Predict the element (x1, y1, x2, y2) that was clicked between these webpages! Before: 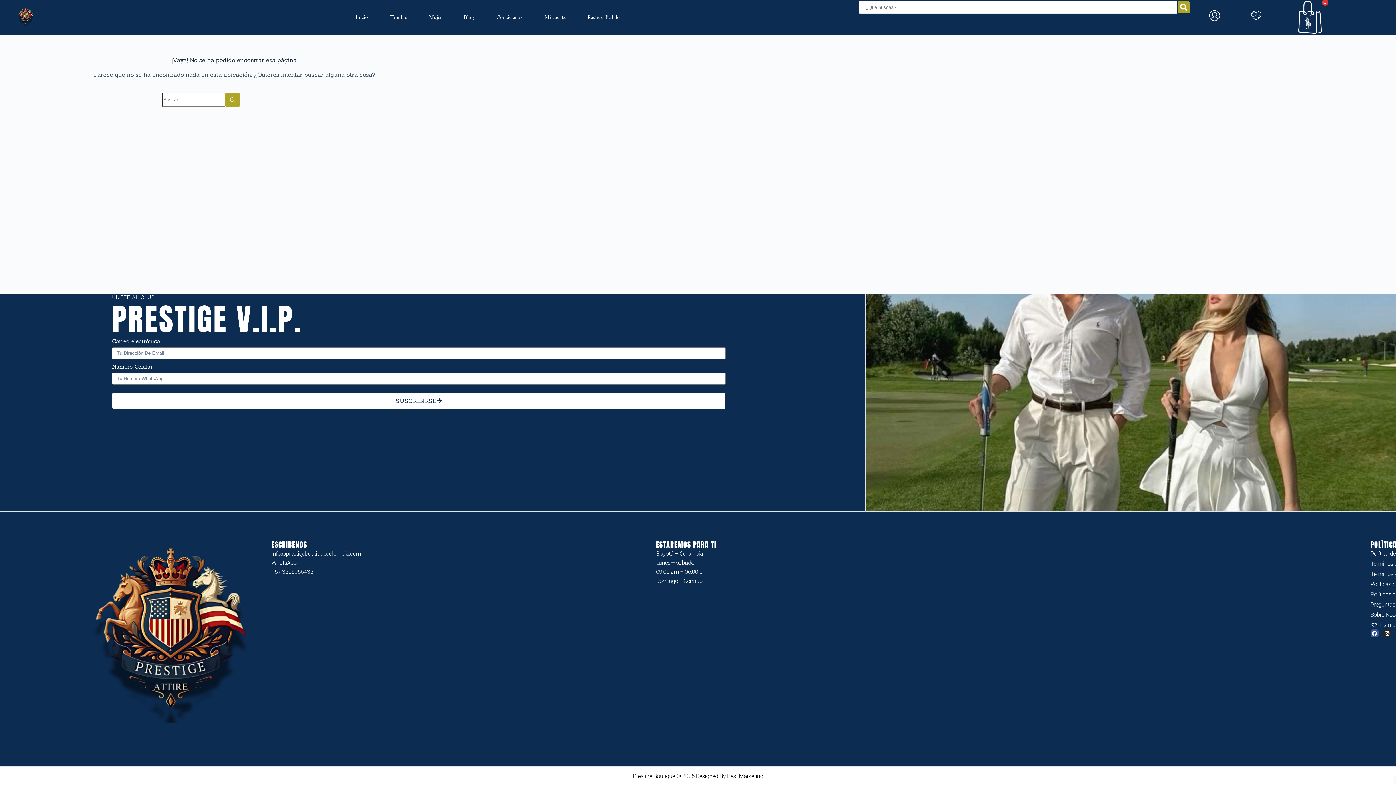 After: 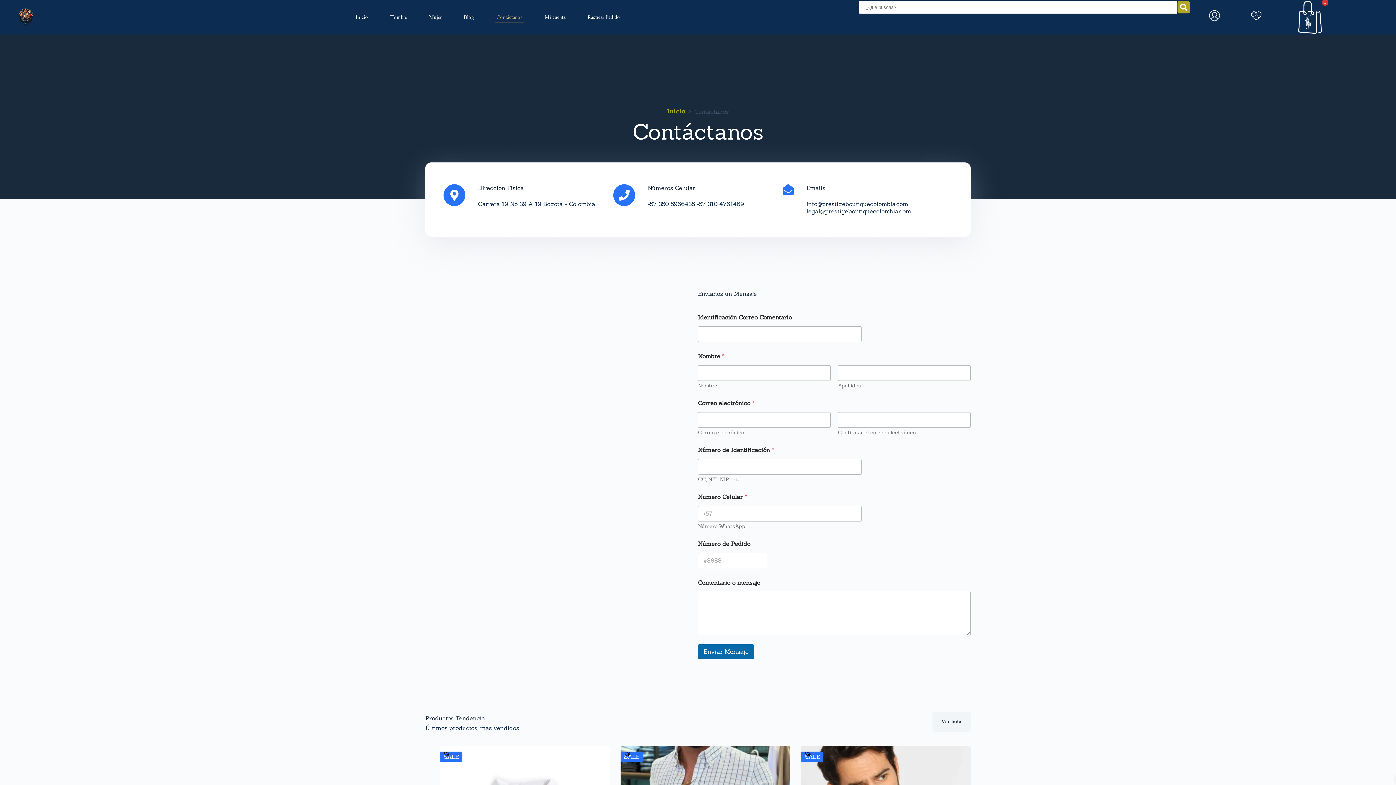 Action: label: Contáctanos bbox: (495, 11, 524, 23)